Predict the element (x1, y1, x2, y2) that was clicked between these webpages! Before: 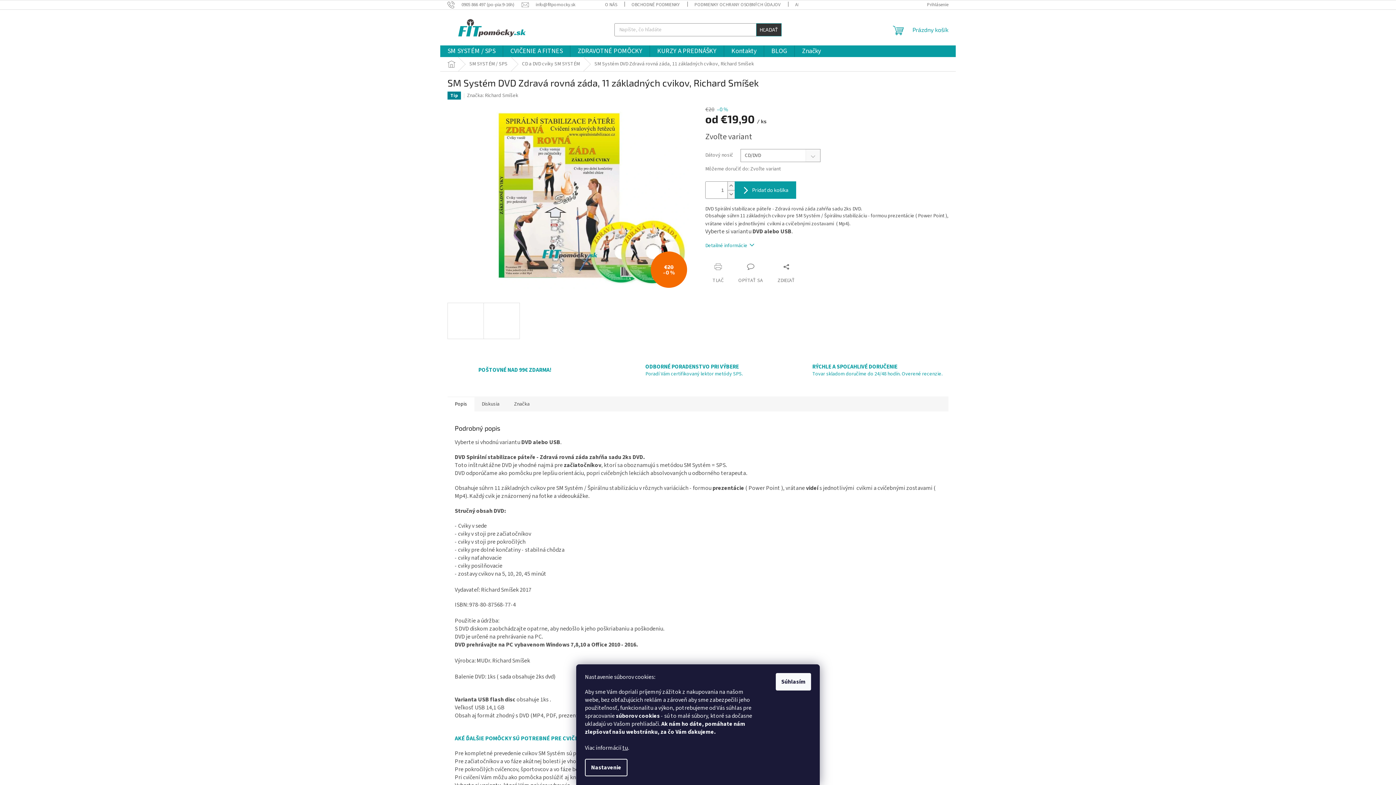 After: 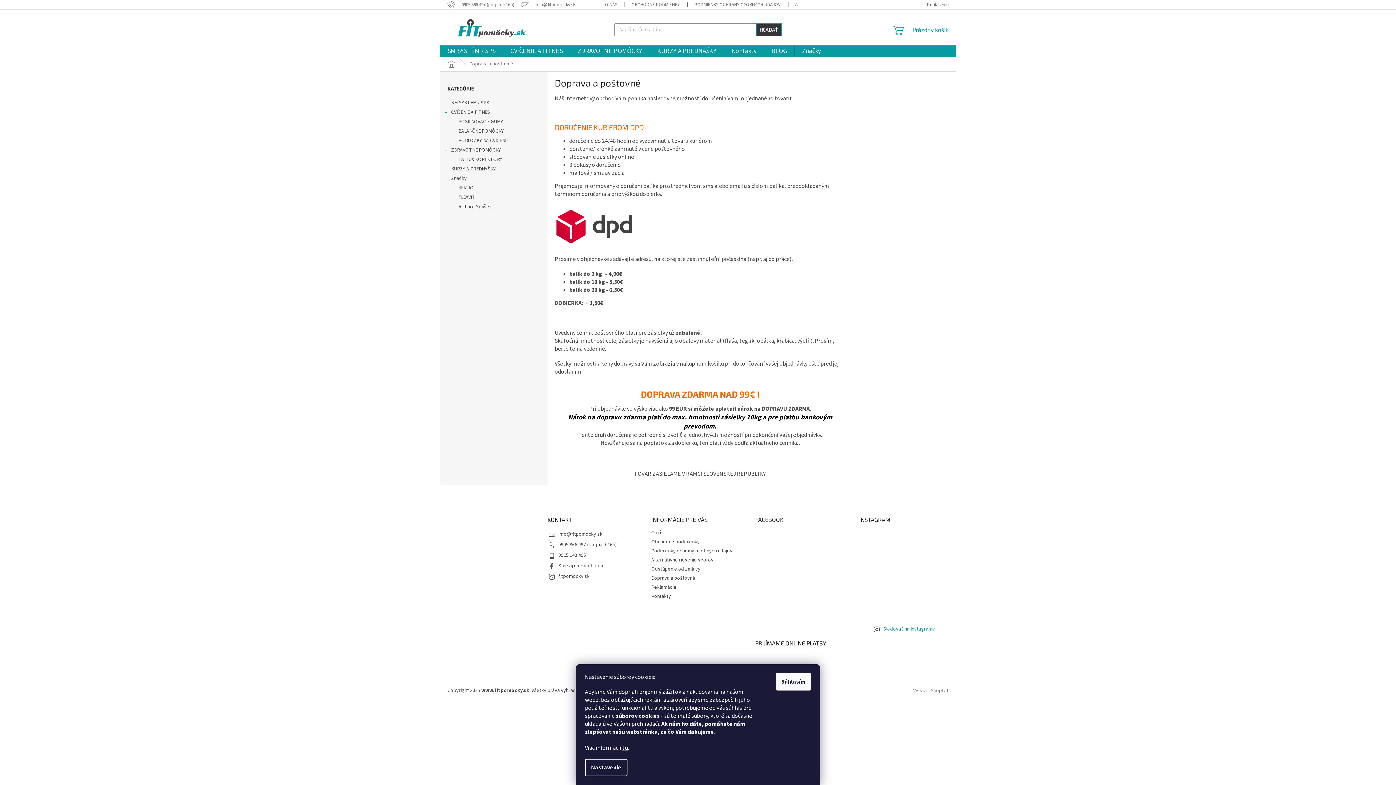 Action: bbox: (447, 356, 555, 384) label: POŠTOVNÉ NAD 99€ ZDARMA!